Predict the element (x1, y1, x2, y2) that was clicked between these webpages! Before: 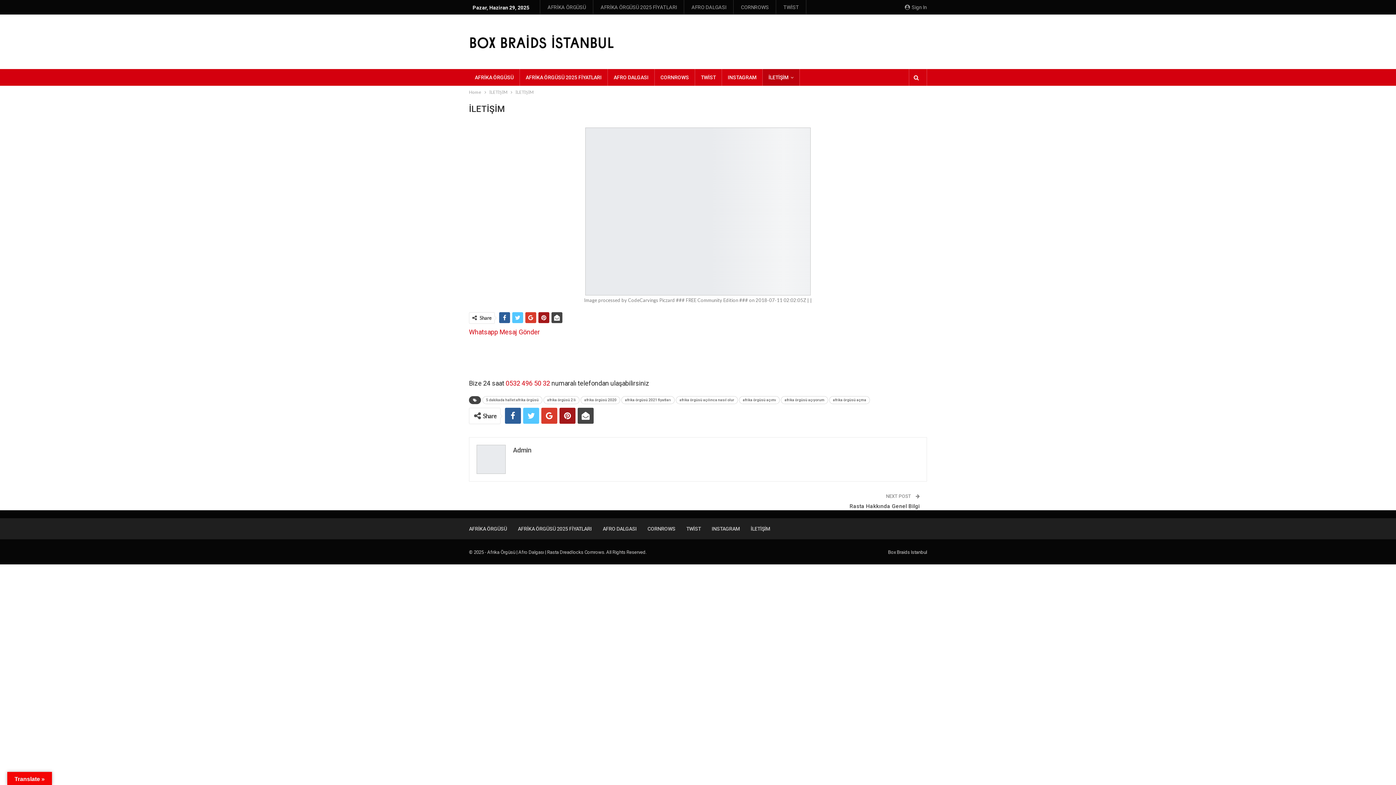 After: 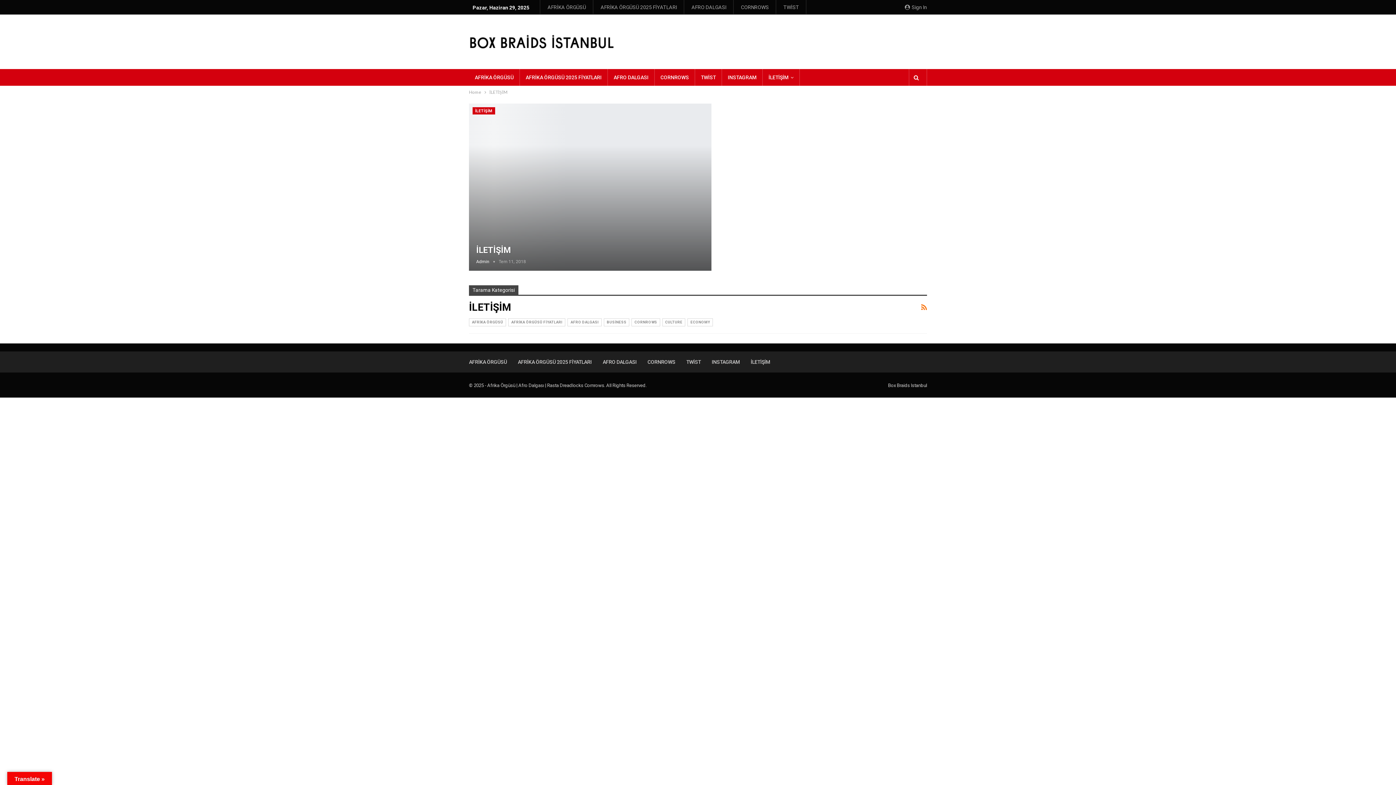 Action: label: İLETİŞİM bbox: (489, 88, 507, 96)